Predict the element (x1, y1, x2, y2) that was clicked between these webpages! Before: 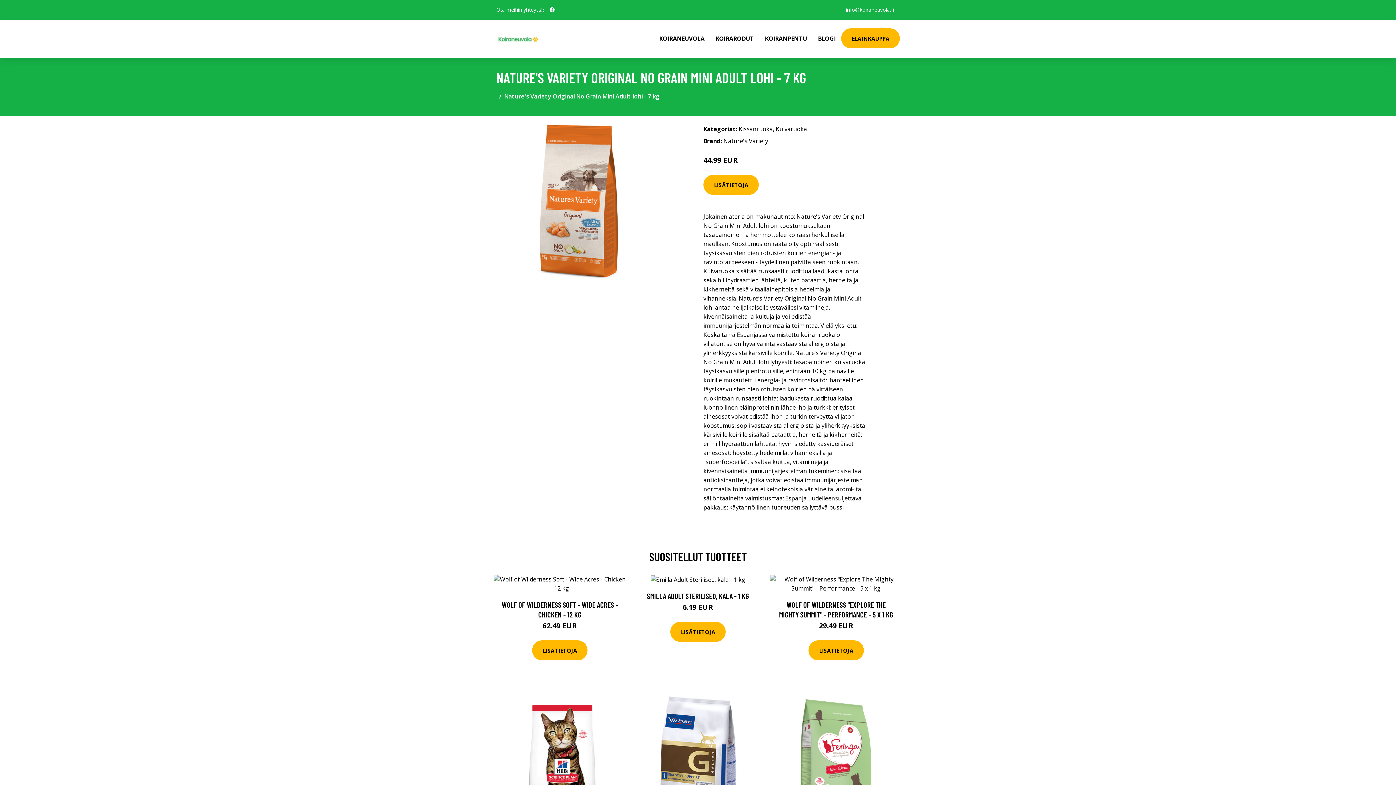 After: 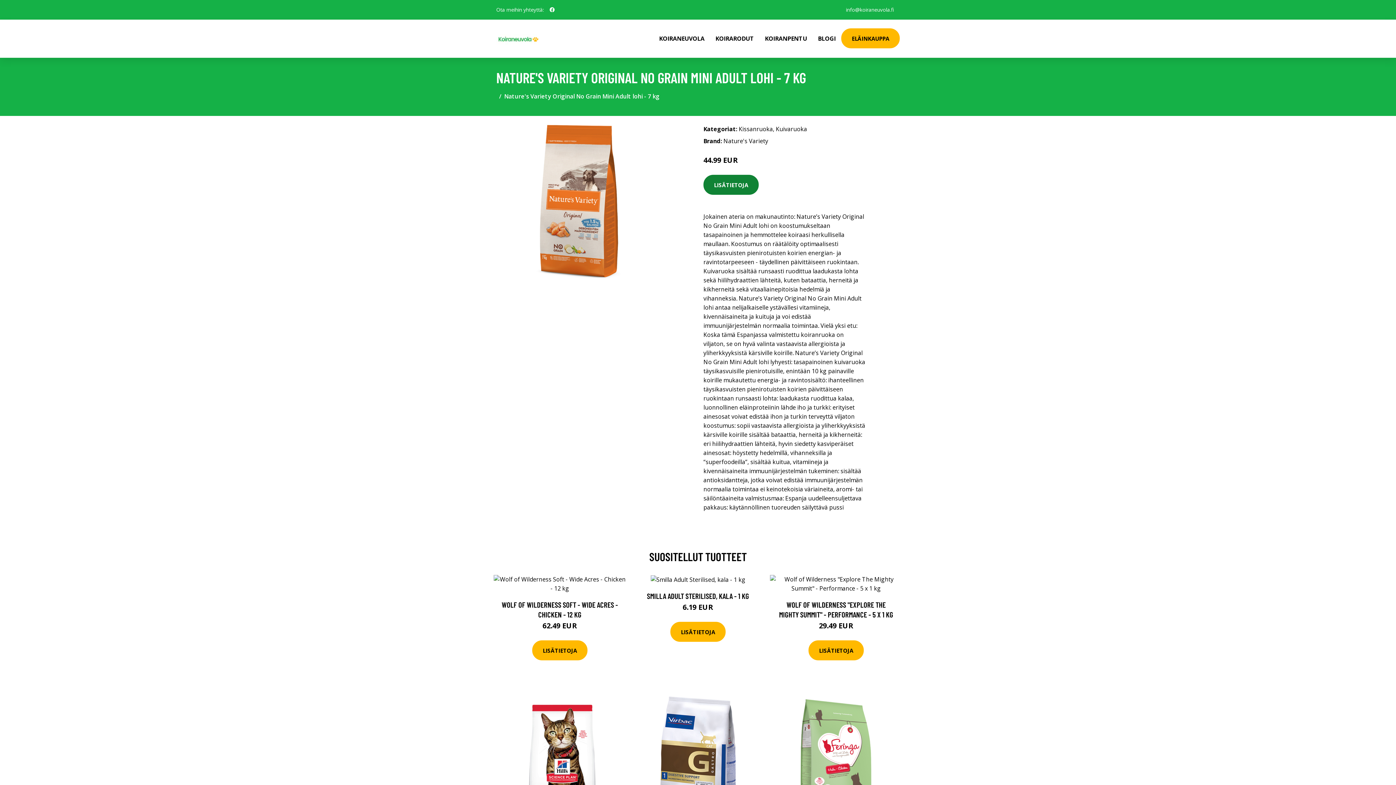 Action: label: LISÄTIETOJA bbox: (703, 174, 758, 194)